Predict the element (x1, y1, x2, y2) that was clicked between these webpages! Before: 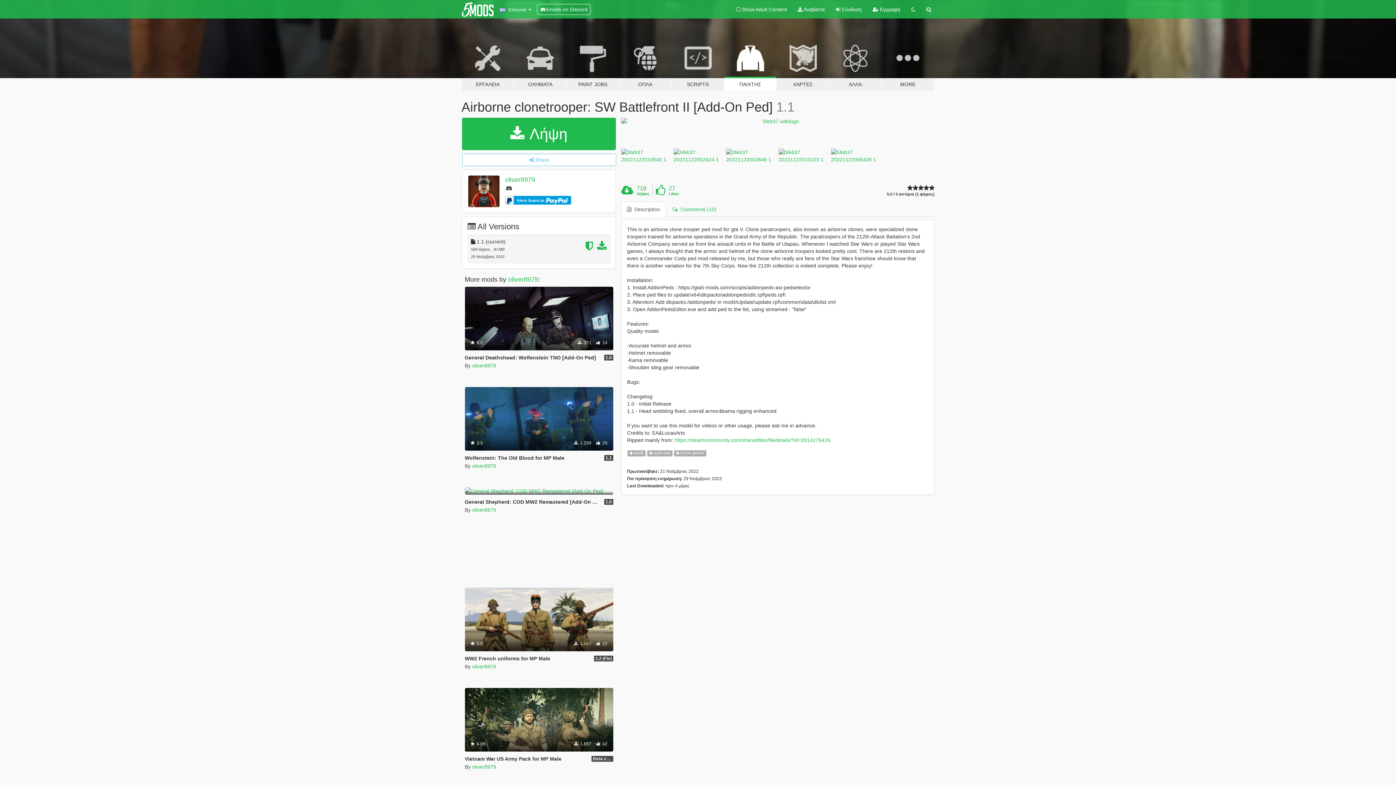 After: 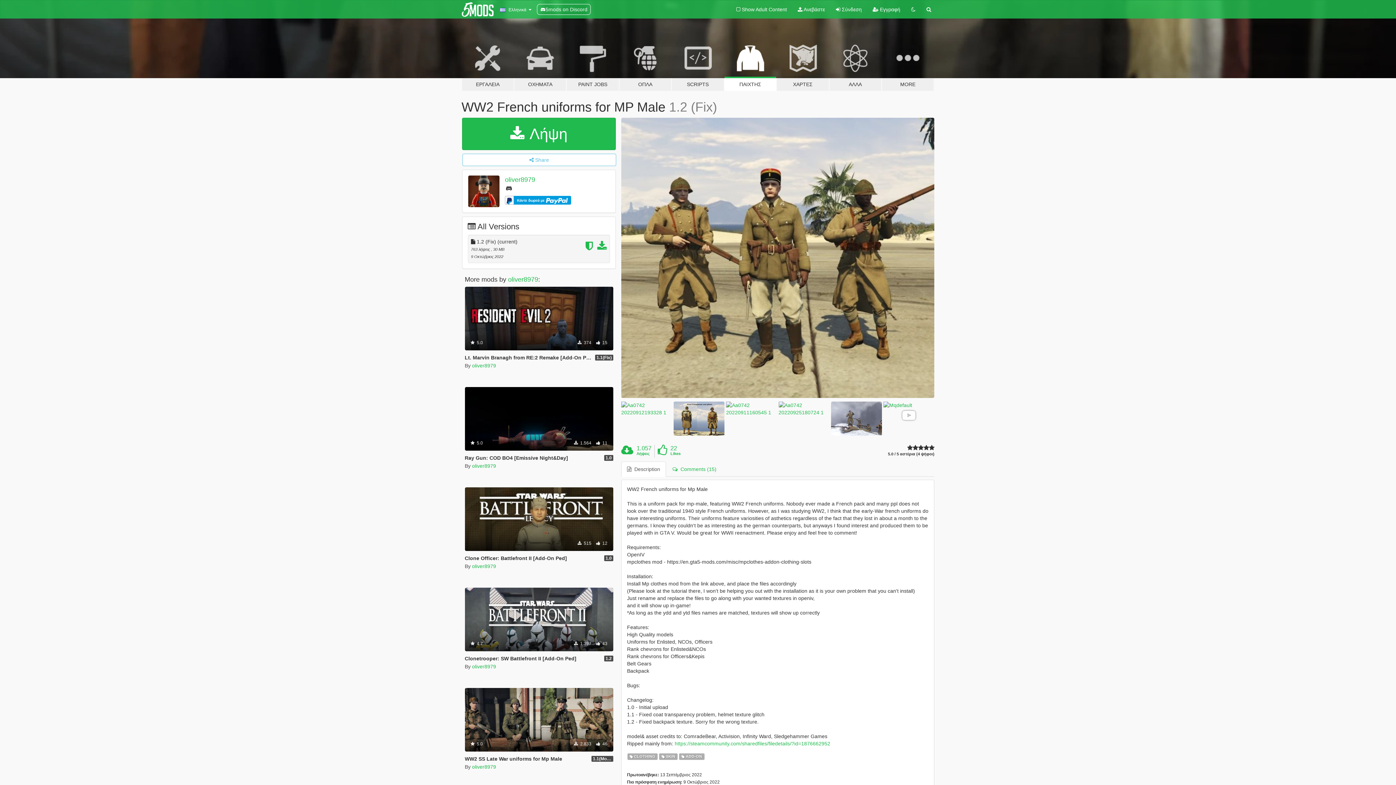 Action: label: Clothing
Skin
Add-On
 5.0
 1.057  22 bbox: (464, 587, 613, 651)